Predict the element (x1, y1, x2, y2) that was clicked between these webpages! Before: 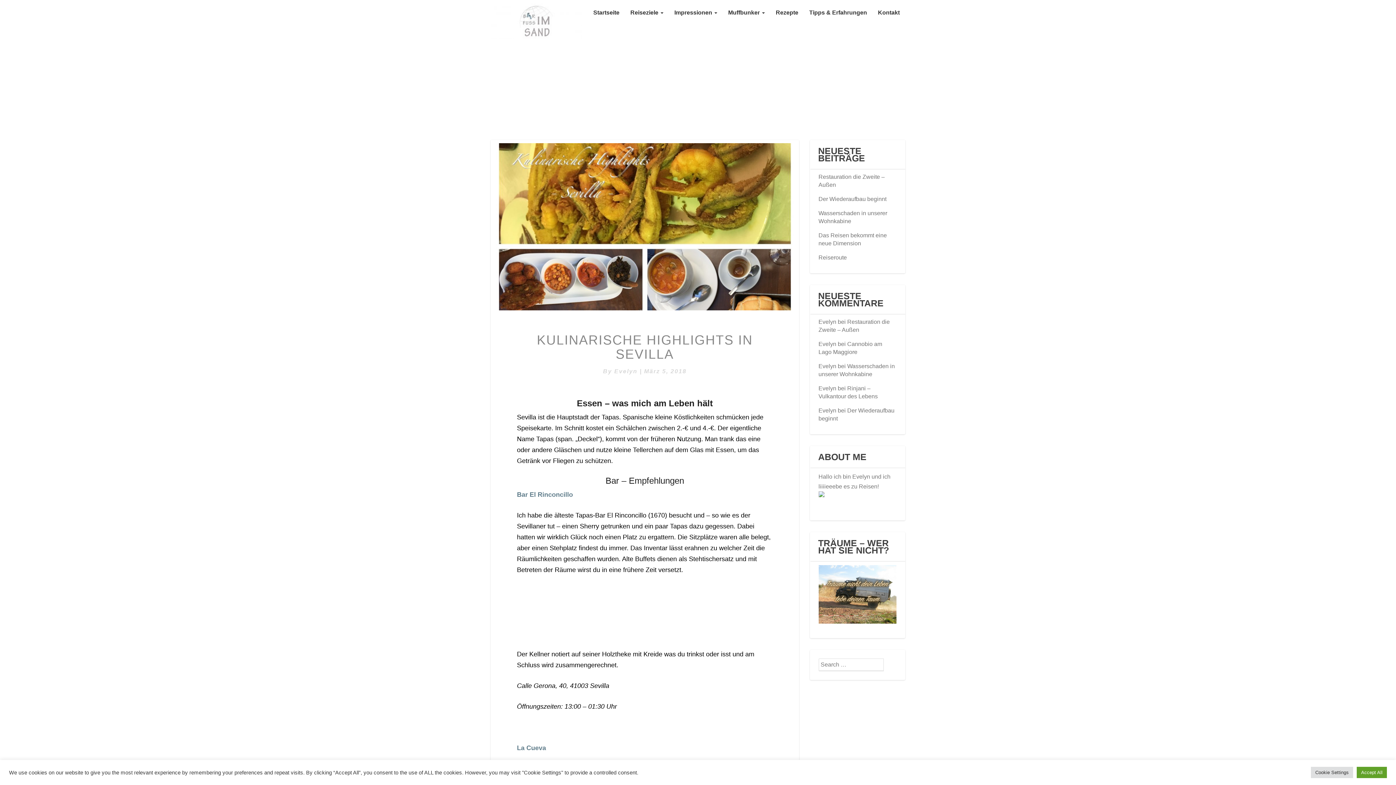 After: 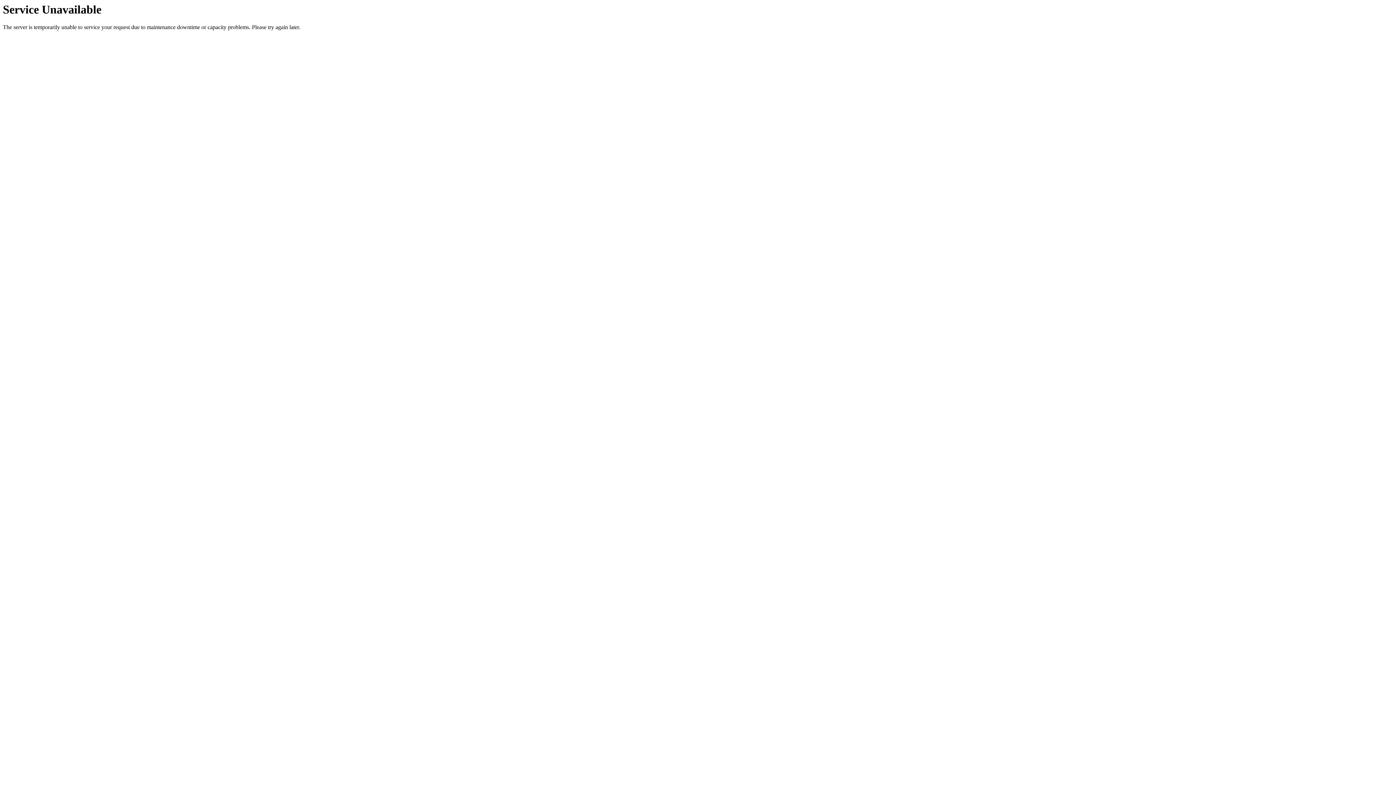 Action: label: Tipps & Erfahrungen bbox: (804, 0, 872, 25)